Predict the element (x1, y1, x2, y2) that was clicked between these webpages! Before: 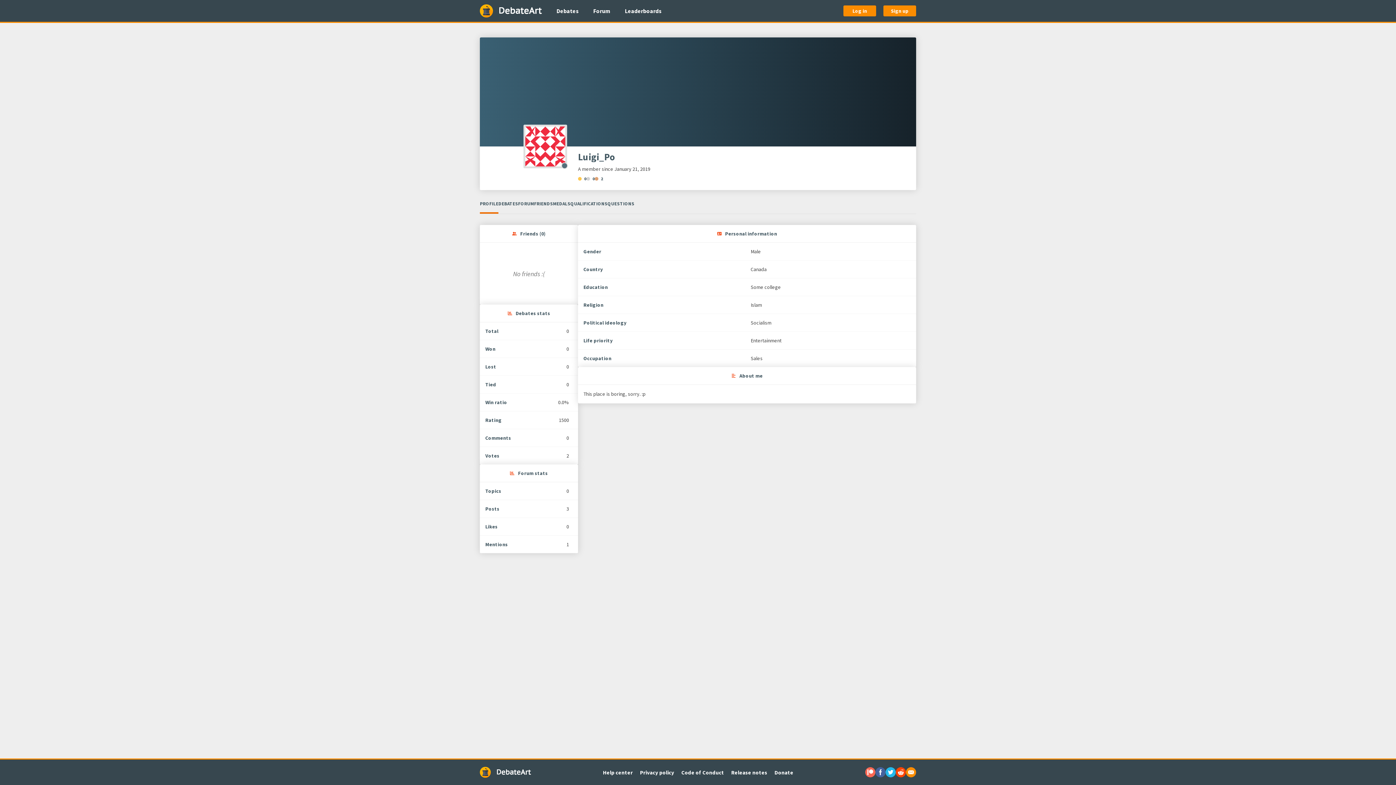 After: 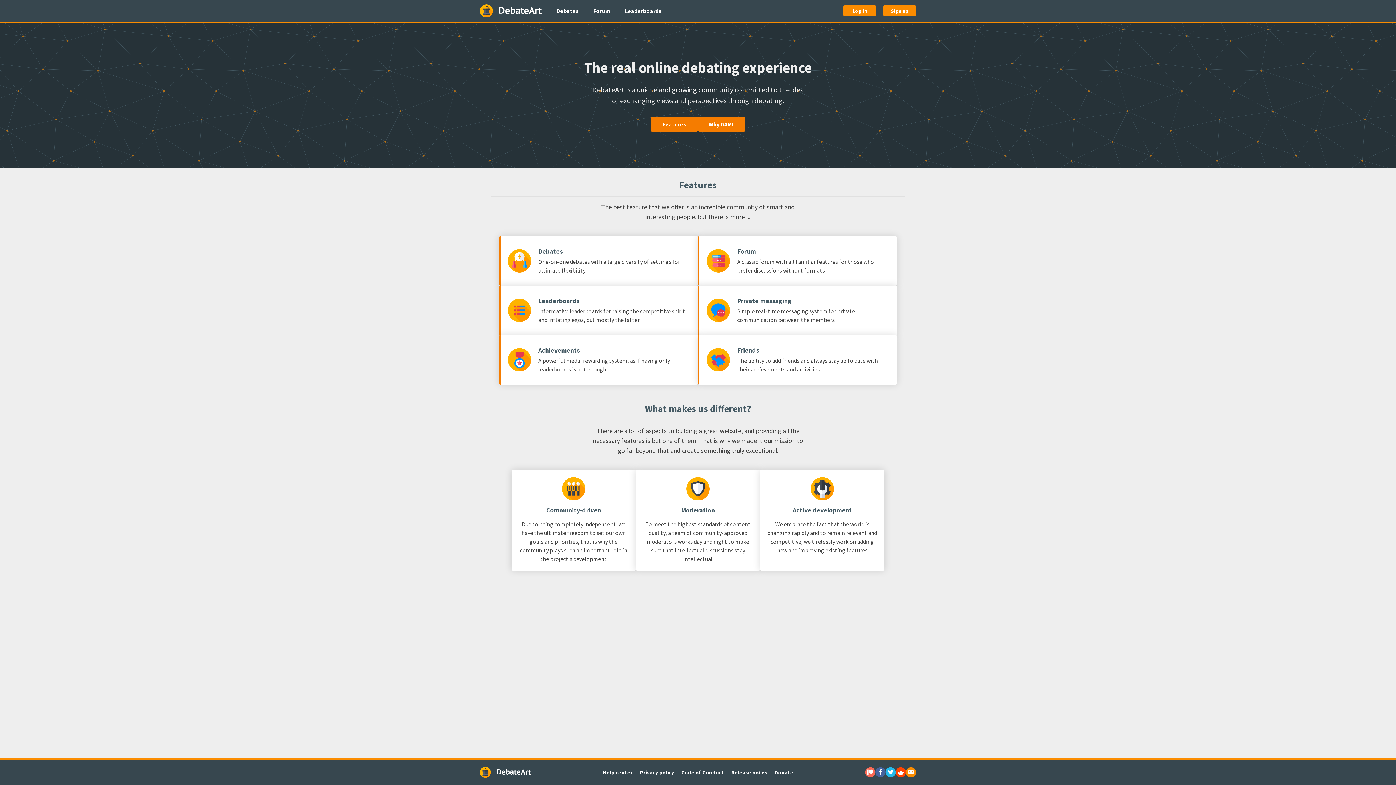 Action: bbox: (480, 0, 542, 21) label: Go to main page